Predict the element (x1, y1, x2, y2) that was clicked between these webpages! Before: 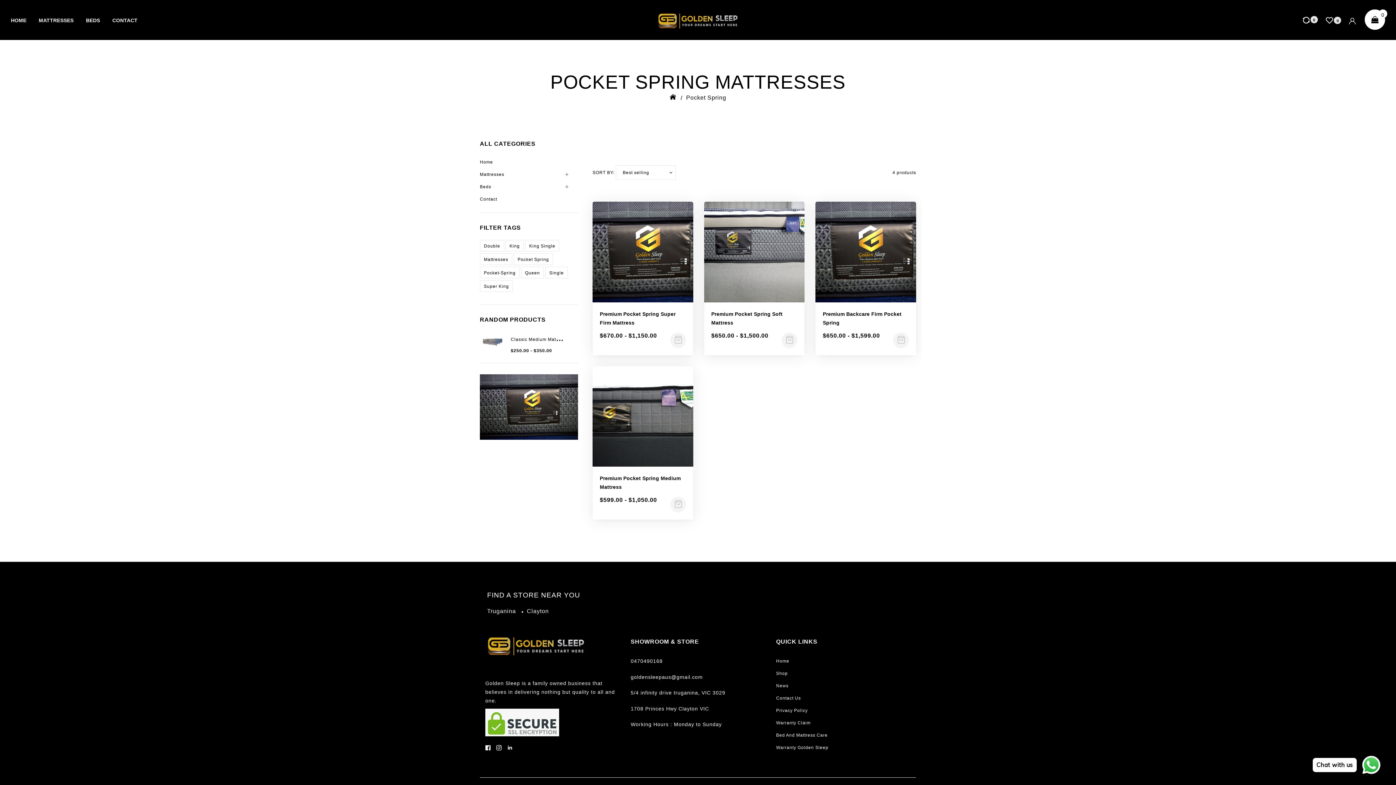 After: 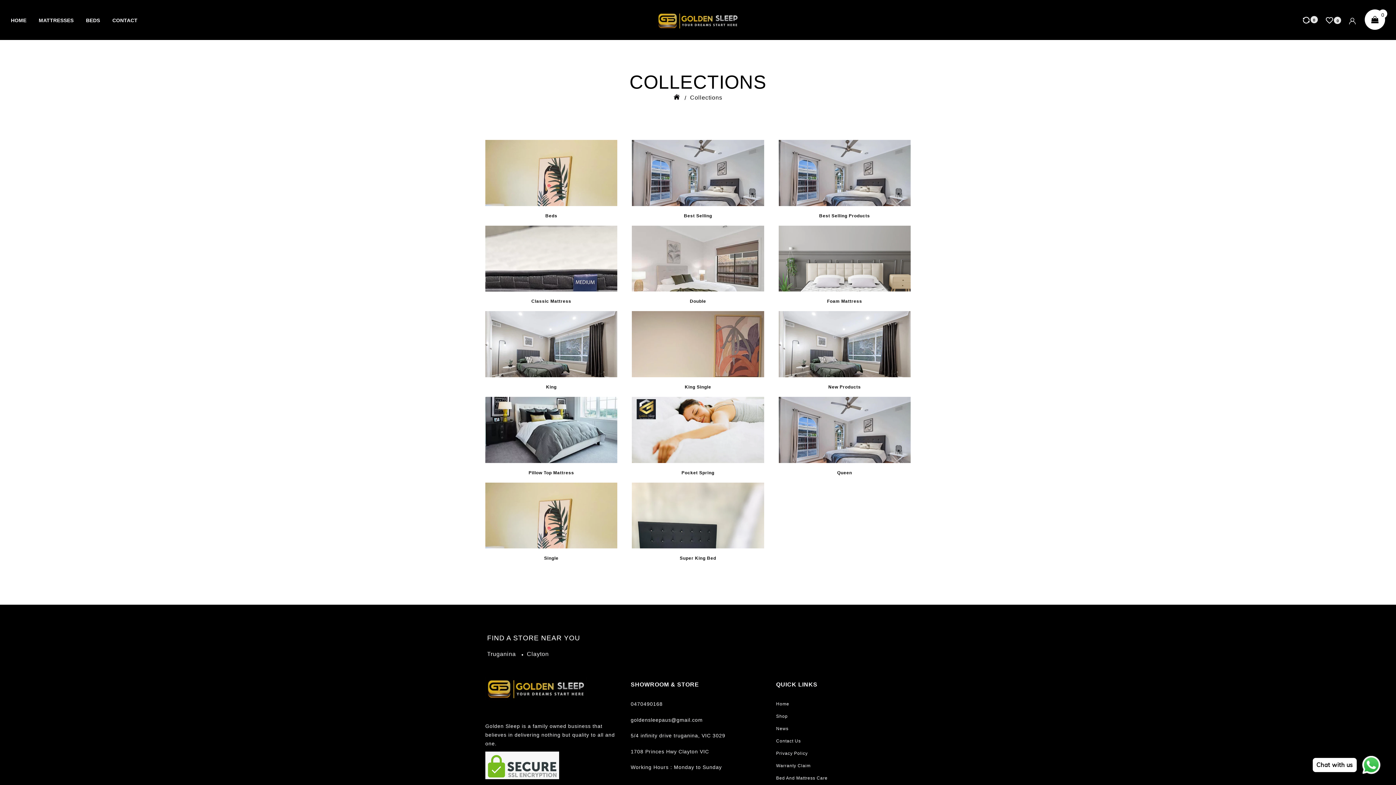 Action: bbox: (776, 671, 788, 676) label: Shop